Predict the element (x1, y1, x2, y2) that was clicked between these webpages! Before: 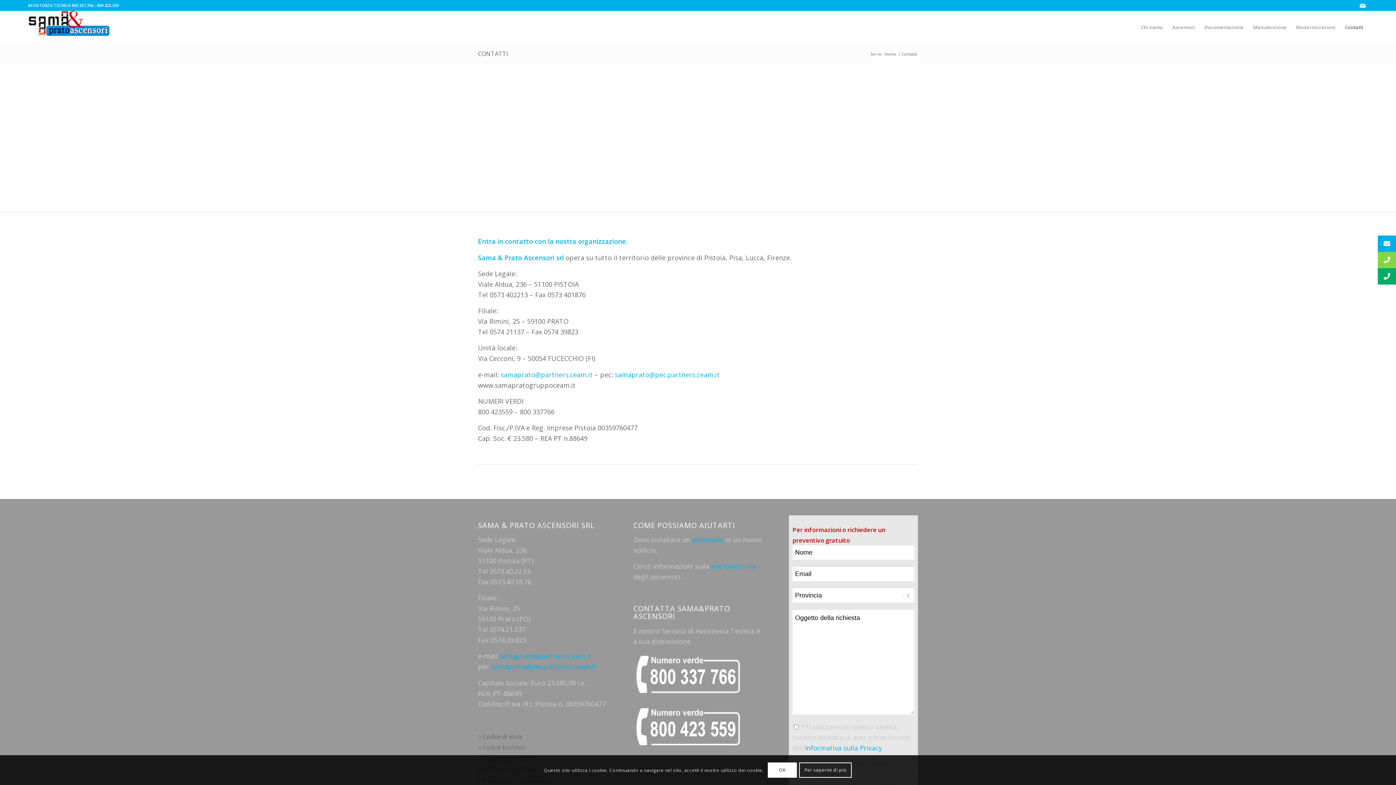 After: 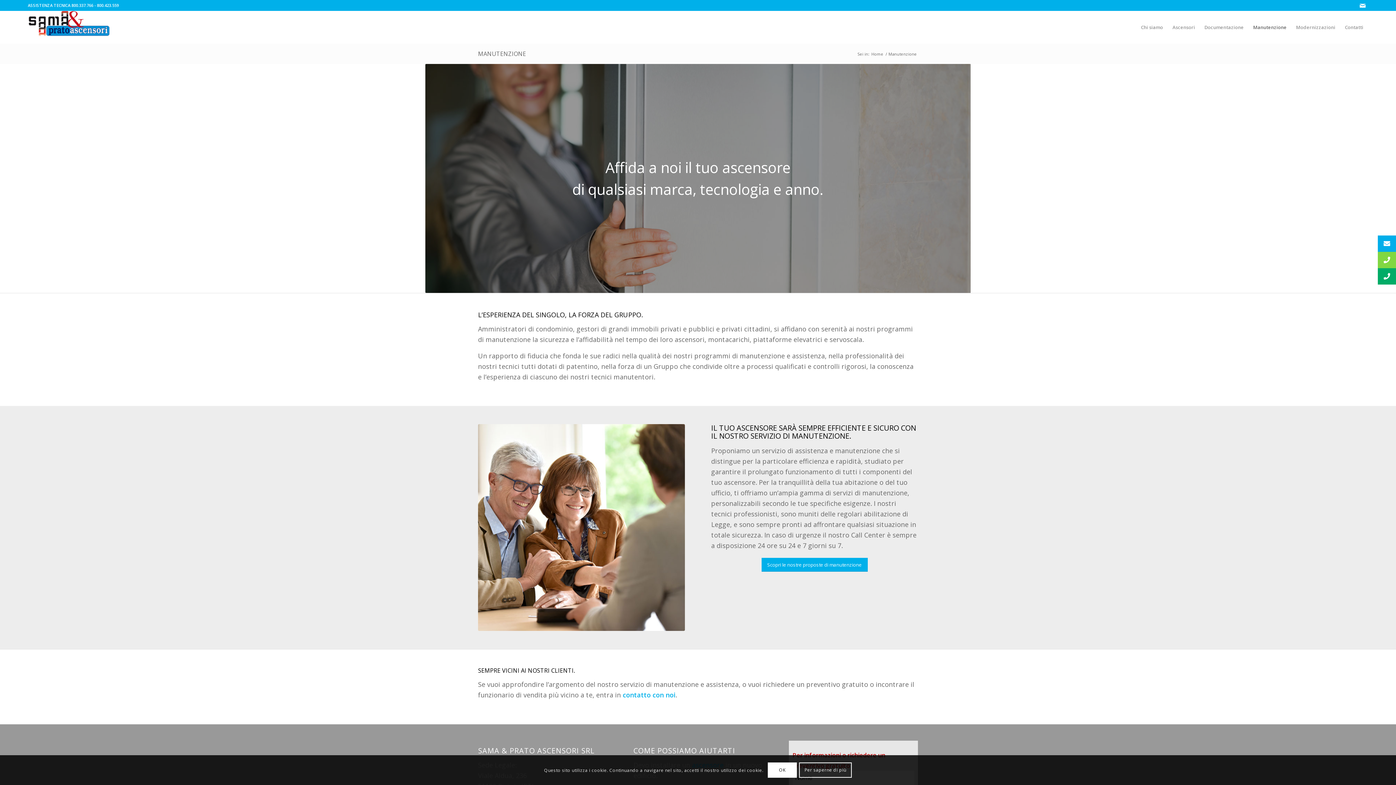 Action: label: manutenzione bbox: (711, 562, 756, 570)